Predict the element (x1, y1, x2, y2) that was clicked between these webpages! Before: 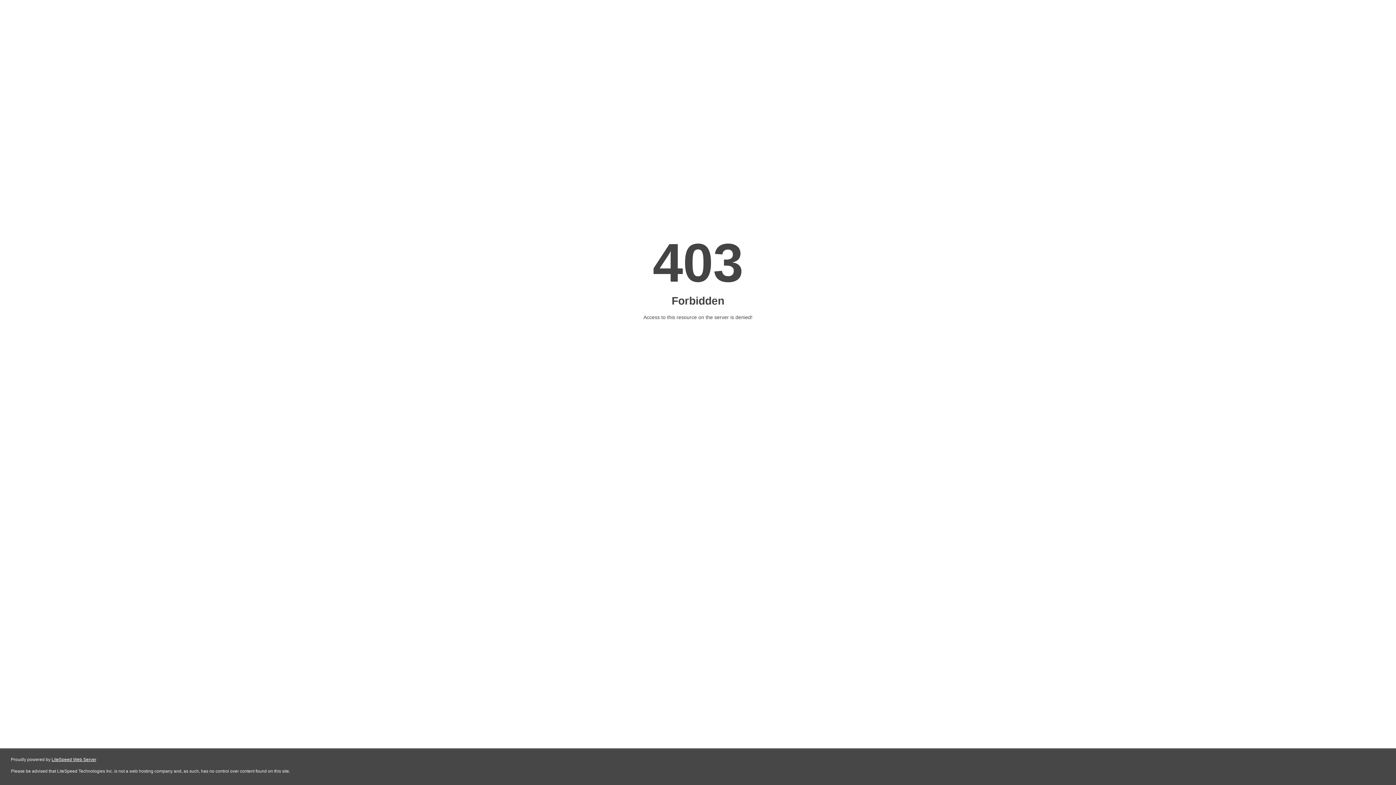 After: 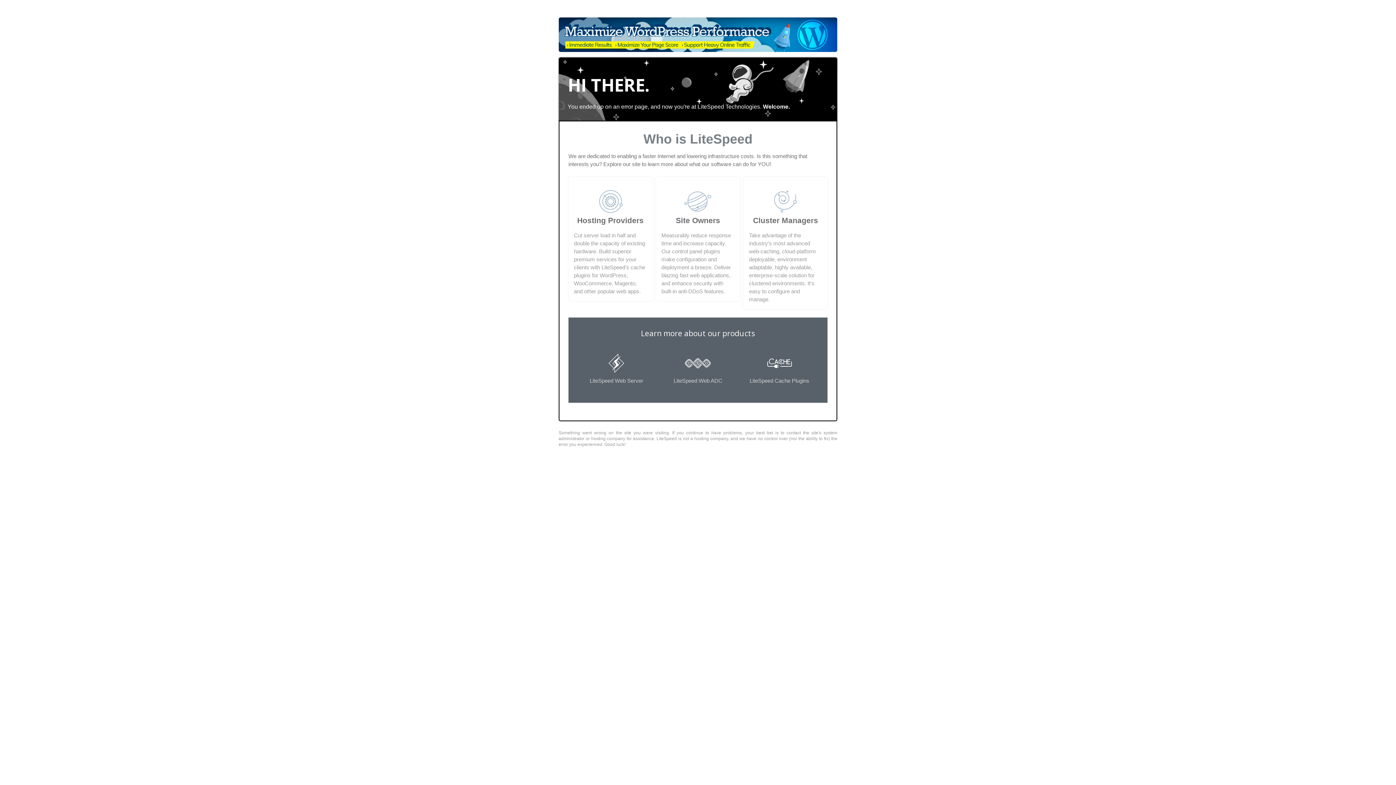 Action: bbox: (51, 757, 96, 762) label: LiteSpeed Web Server